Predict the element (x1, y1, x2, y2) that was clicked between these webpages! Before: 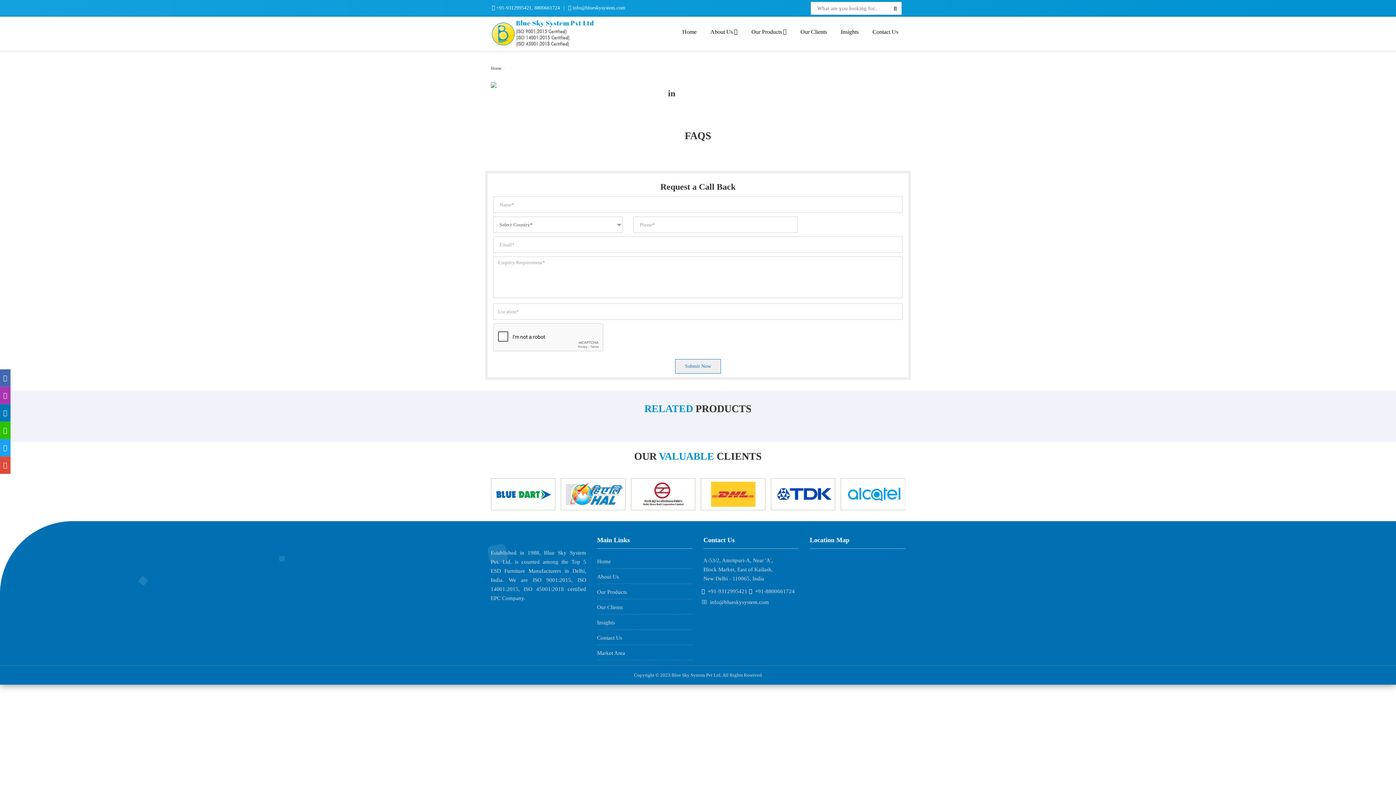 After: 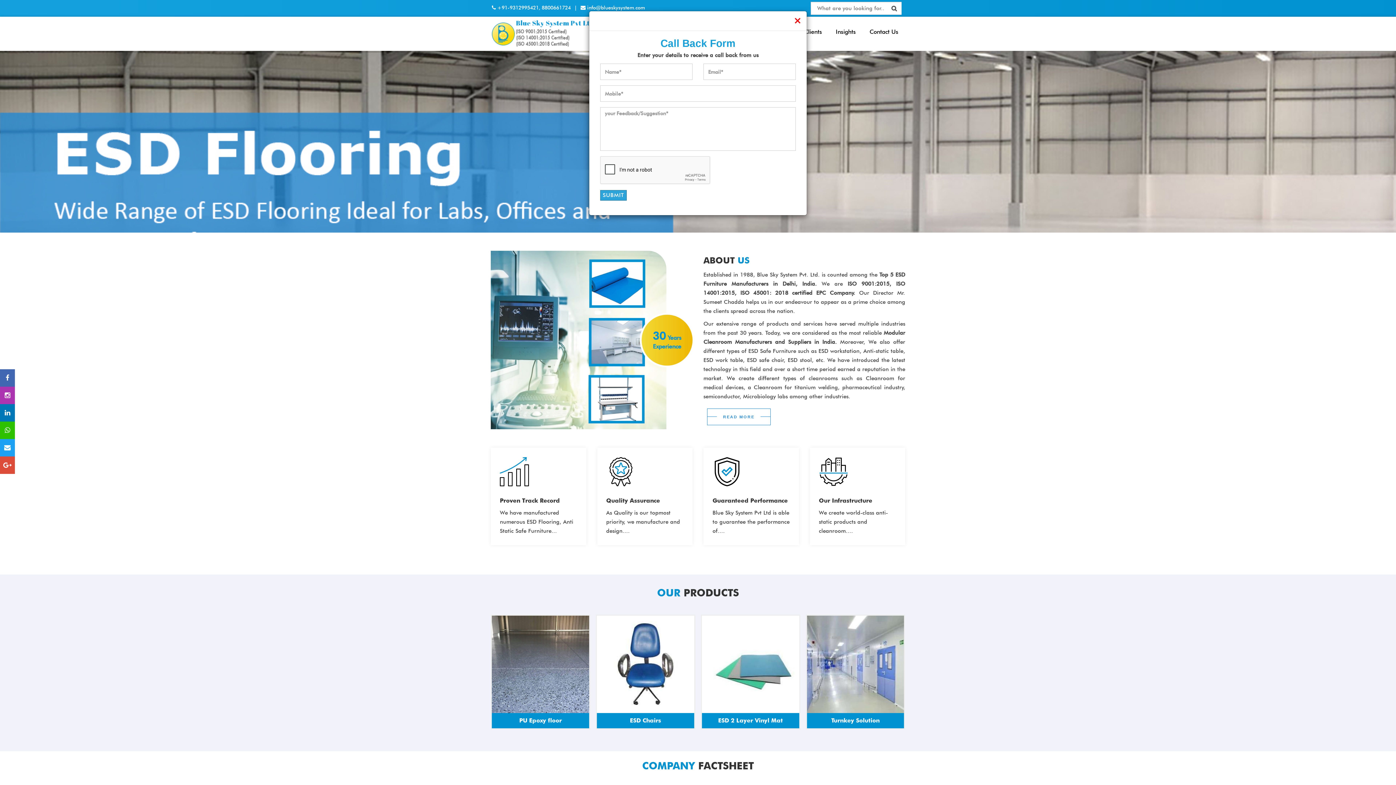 Action: bbox: (676, 22, 702, 41) label: Home